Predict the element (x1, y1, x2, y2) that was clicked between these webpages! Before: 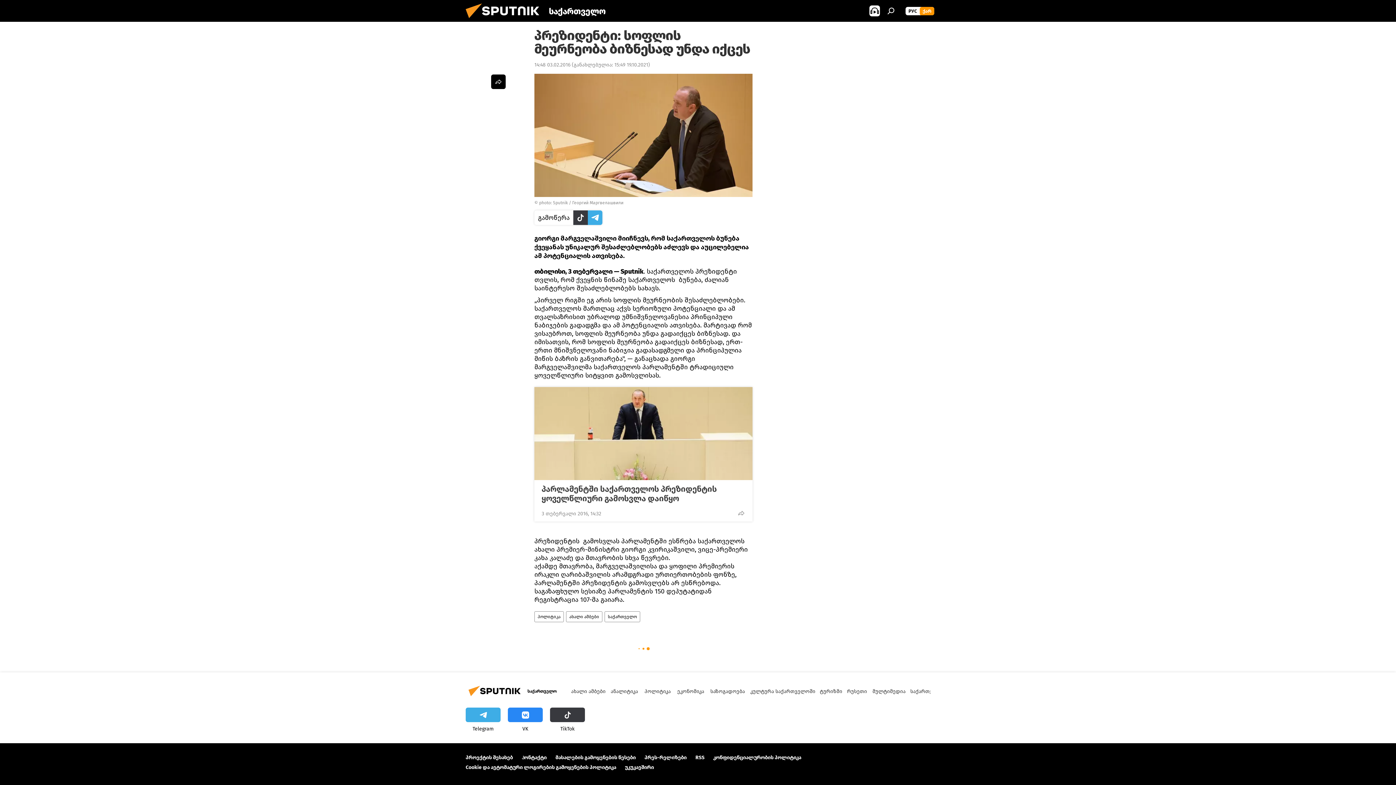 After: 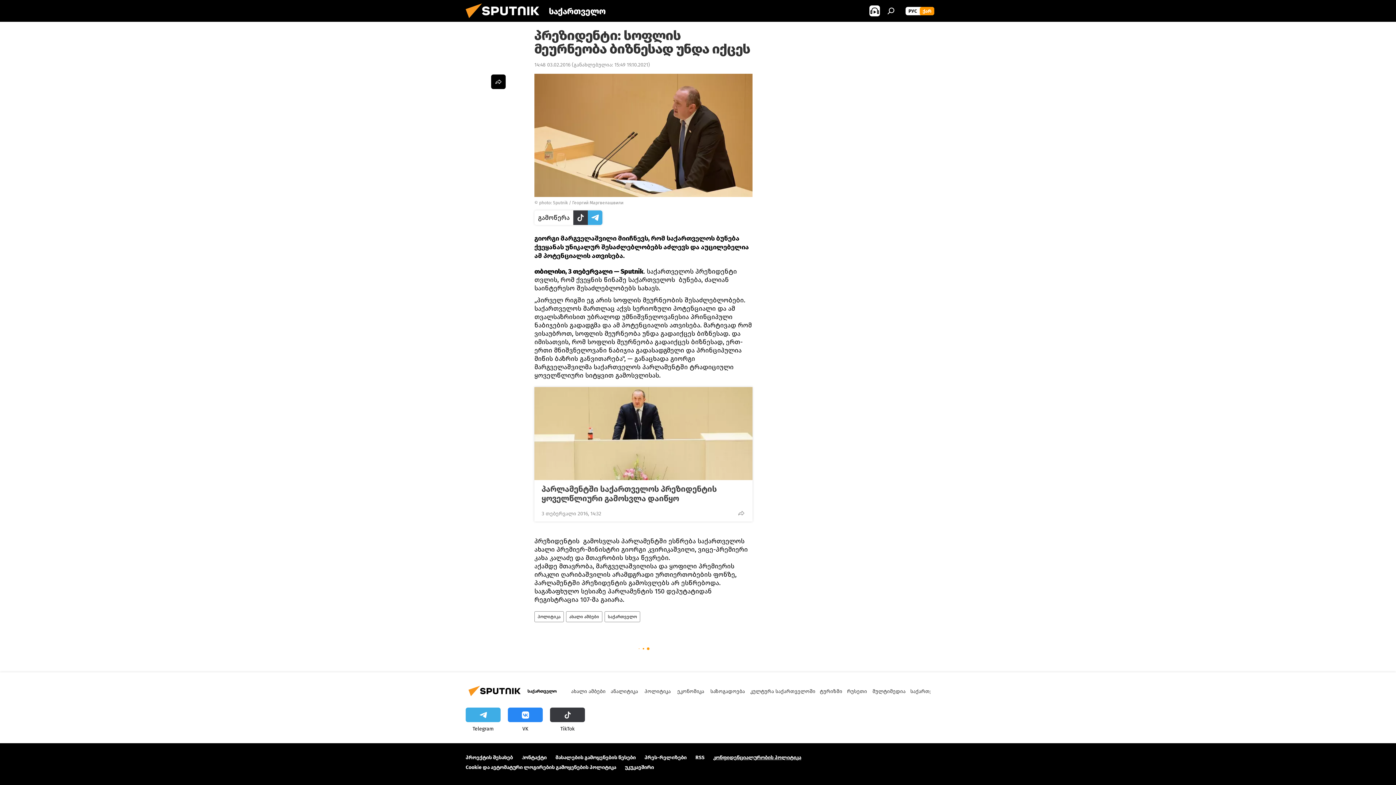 Action: label: კონფიდენციალურობის პოლიტიკა bbox: (713, 754, 801, 761)